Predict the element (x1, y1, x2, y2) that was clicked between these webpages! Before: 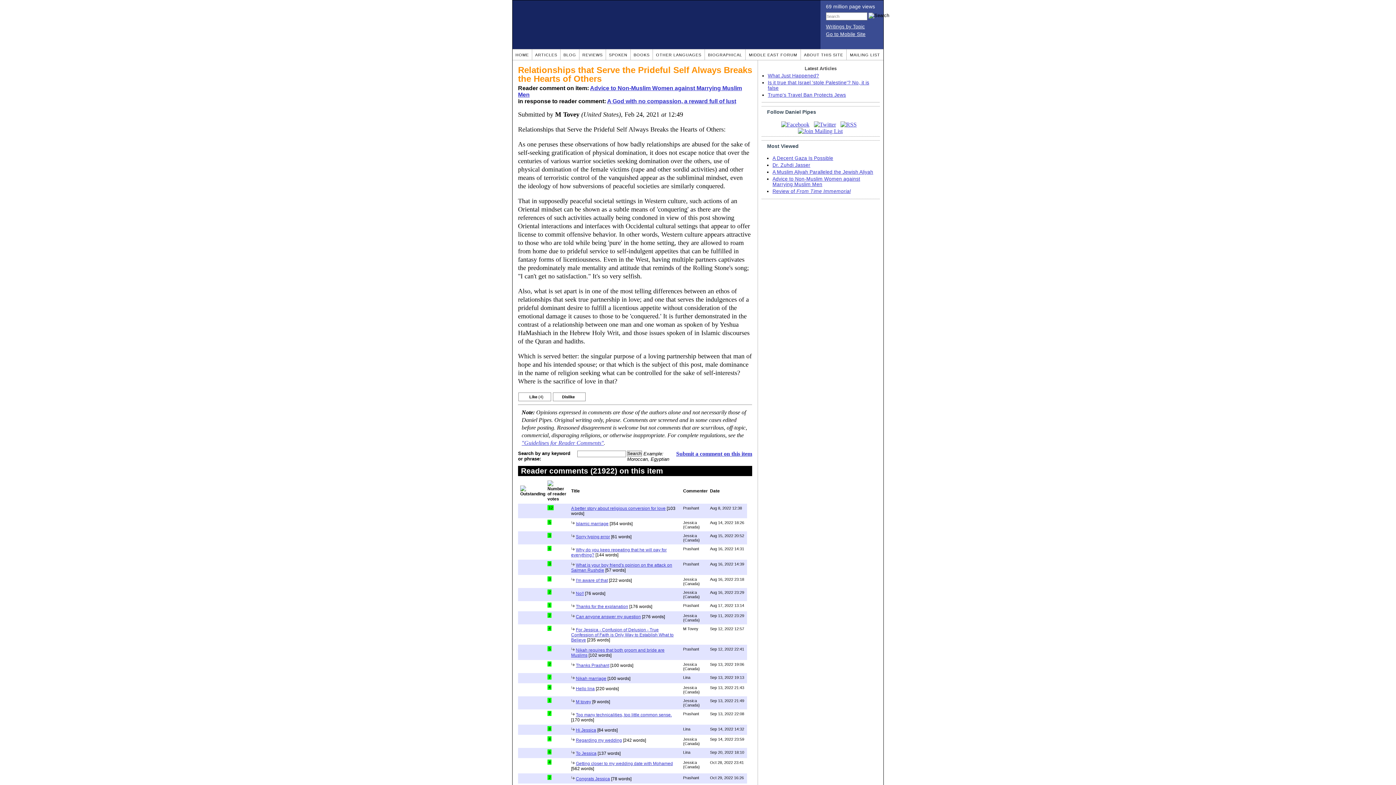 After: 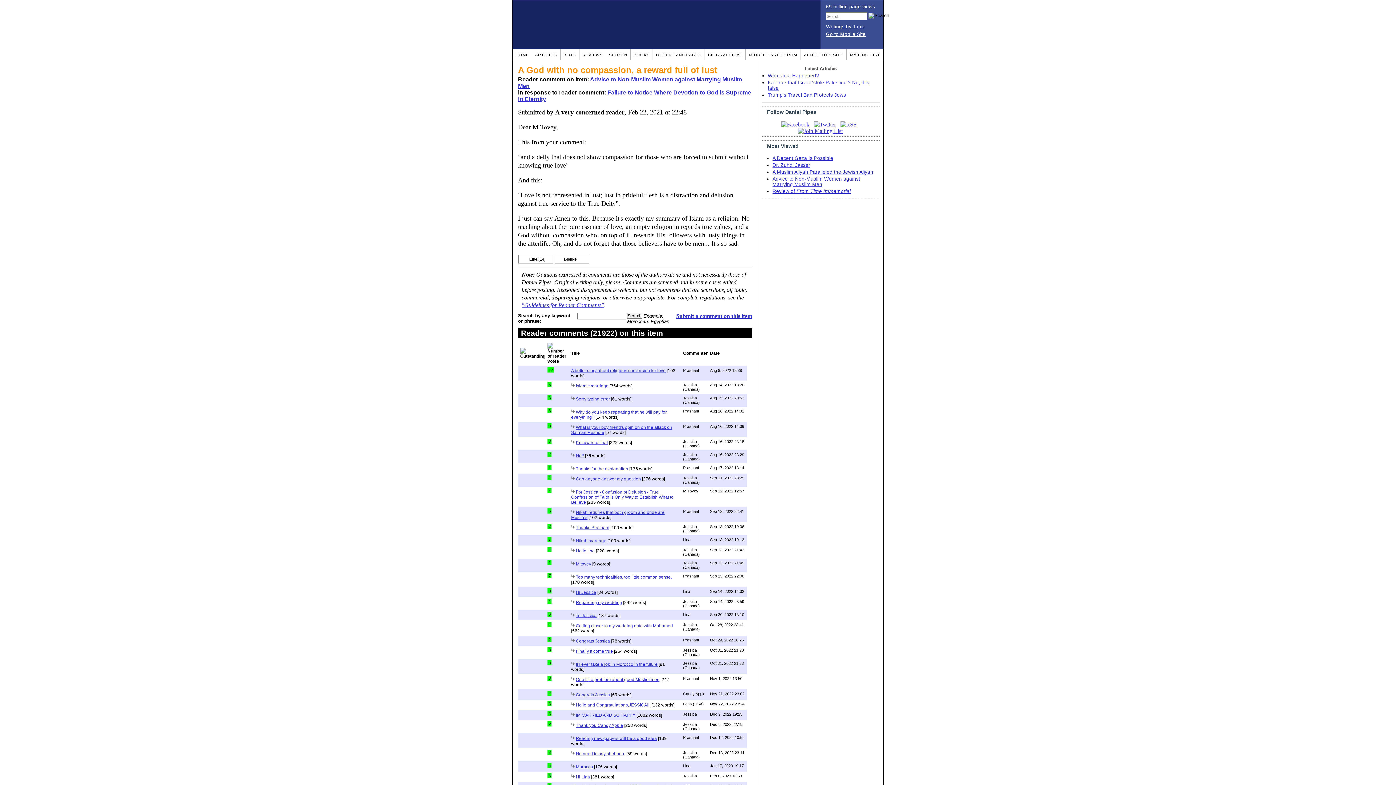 Action: bbox: (607, 98, 736, 104) label: A God with no compassion, a reward full of lust